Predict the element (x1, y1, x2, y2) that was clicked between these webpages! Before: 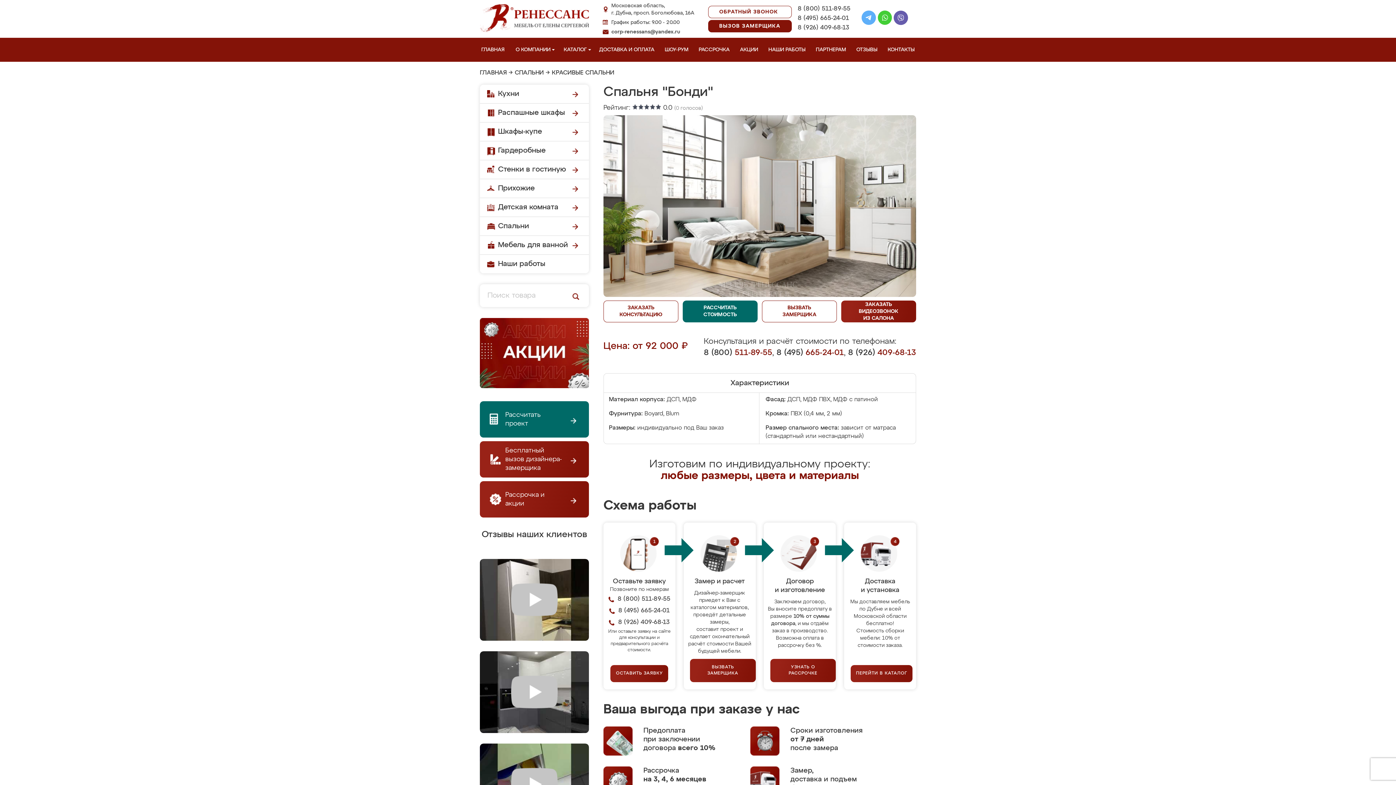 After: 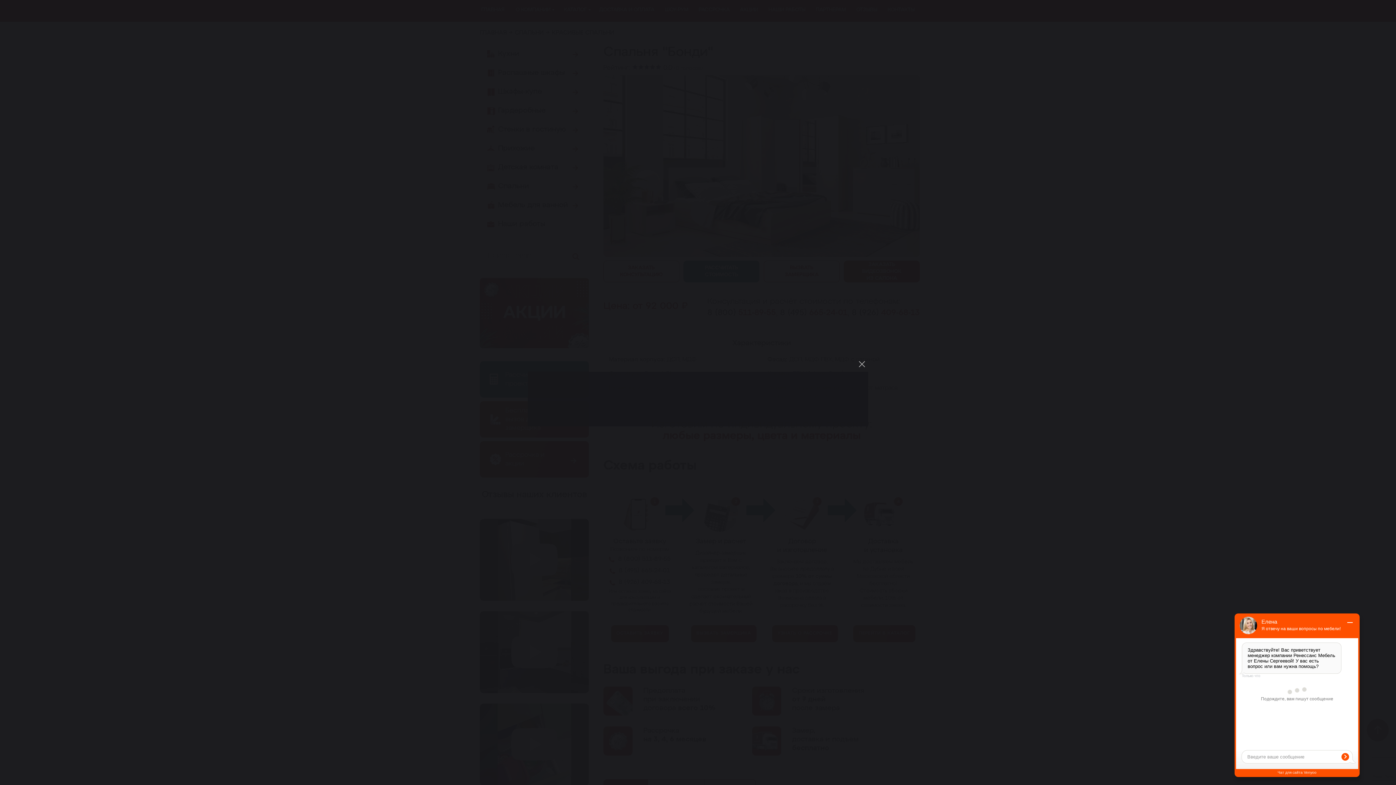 Action: bbox: (480, 743, 589, 825)